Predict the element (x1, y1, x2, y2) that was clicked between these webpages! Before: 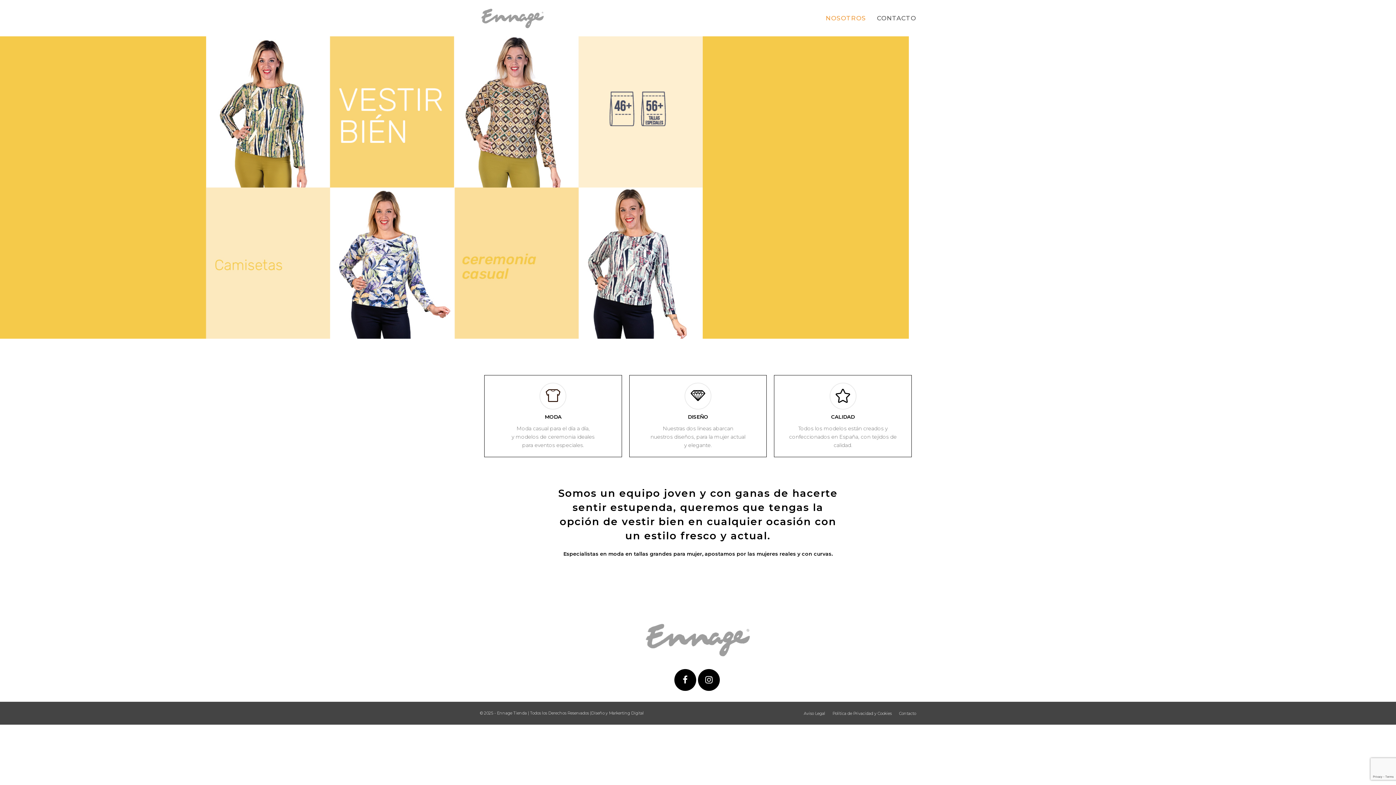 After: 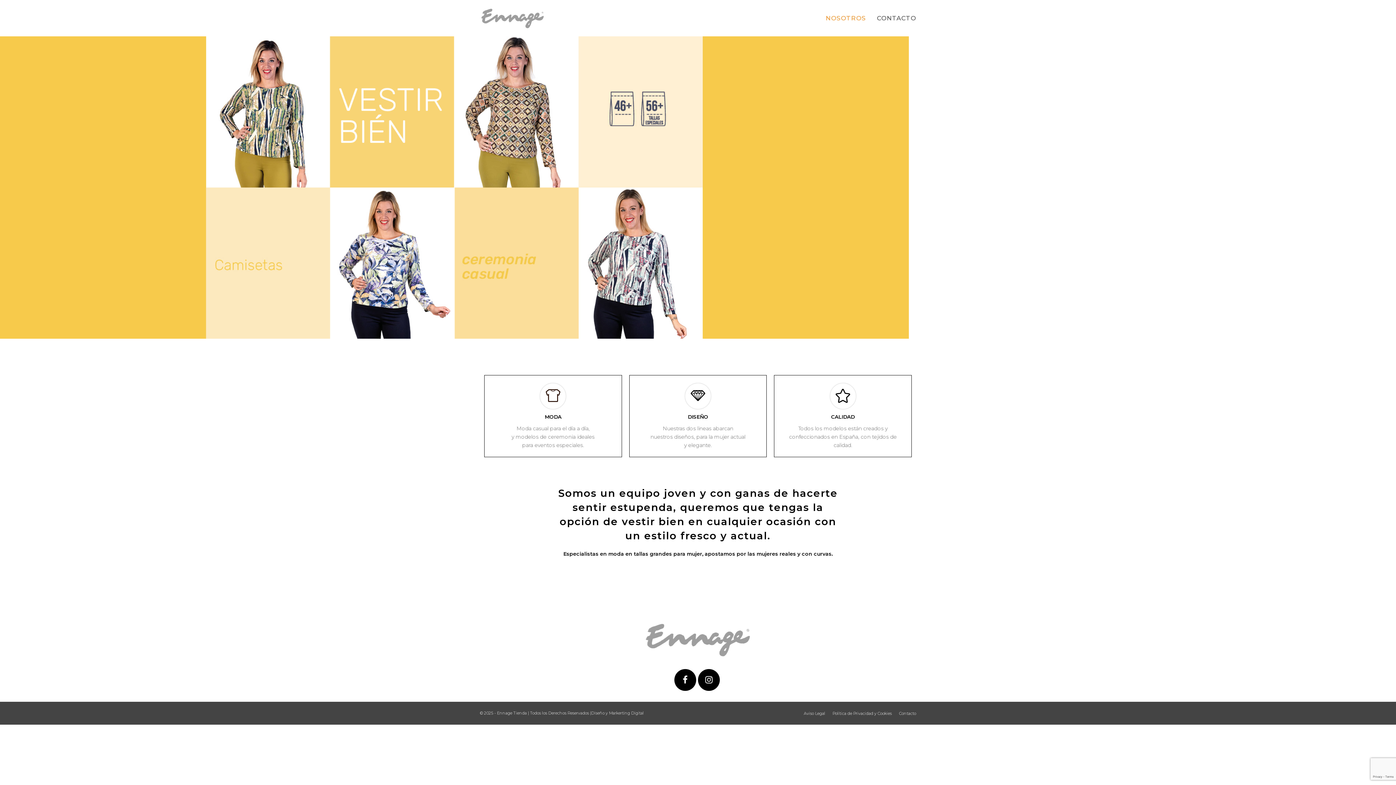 Action: label: NOSOTROS bbox: (820, 9, 871, 27)